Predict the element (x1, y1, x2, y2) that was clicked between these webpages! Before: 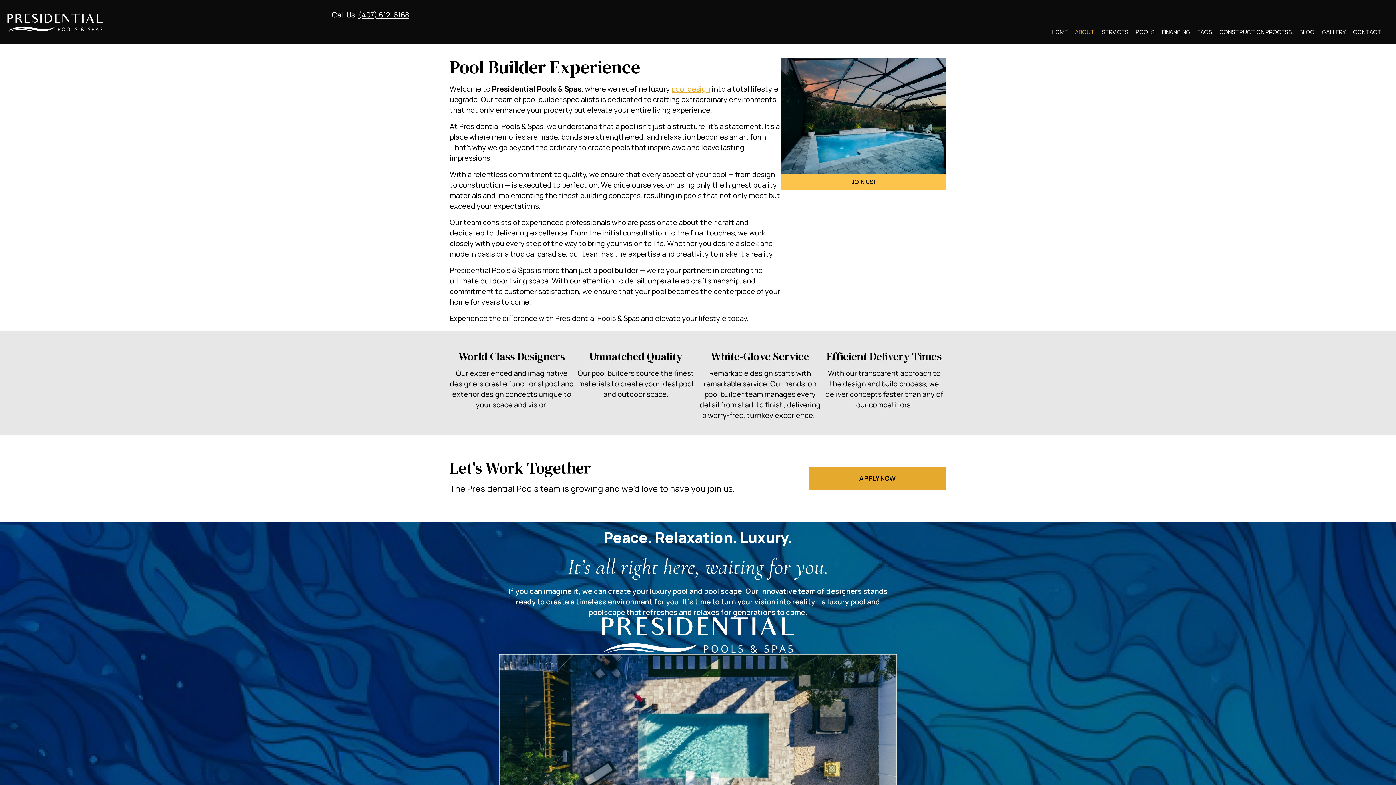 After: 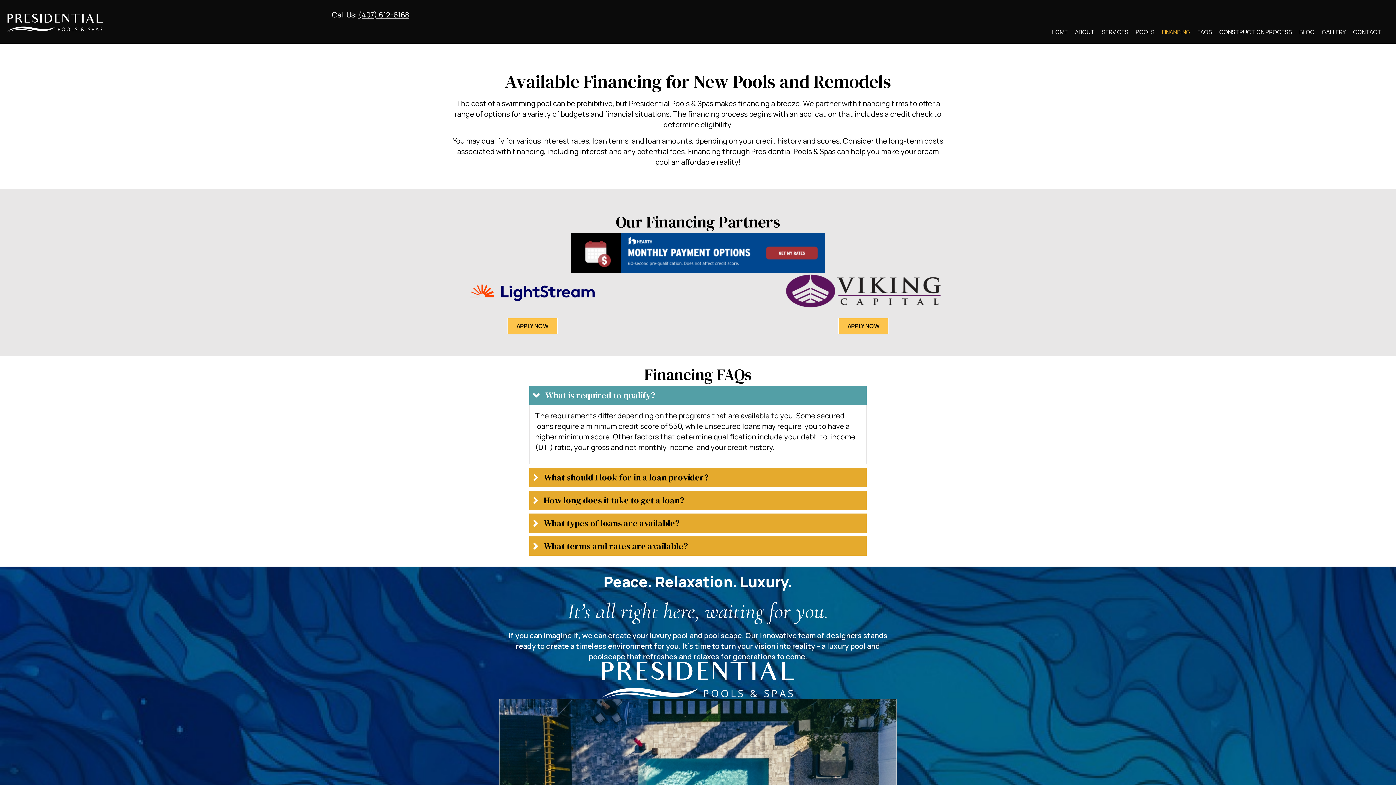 Action: bbox: (1158, 27, 1194, 39) label: FINANCING